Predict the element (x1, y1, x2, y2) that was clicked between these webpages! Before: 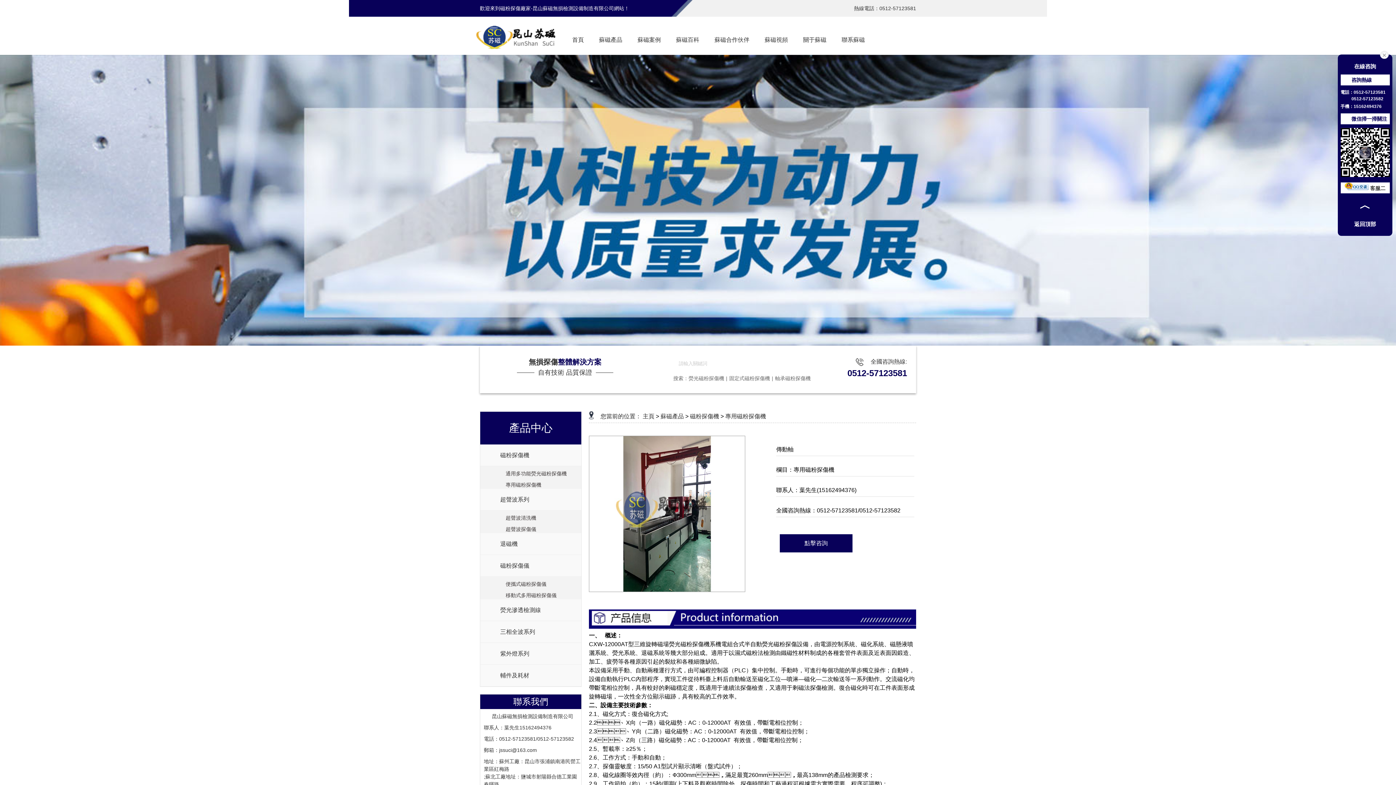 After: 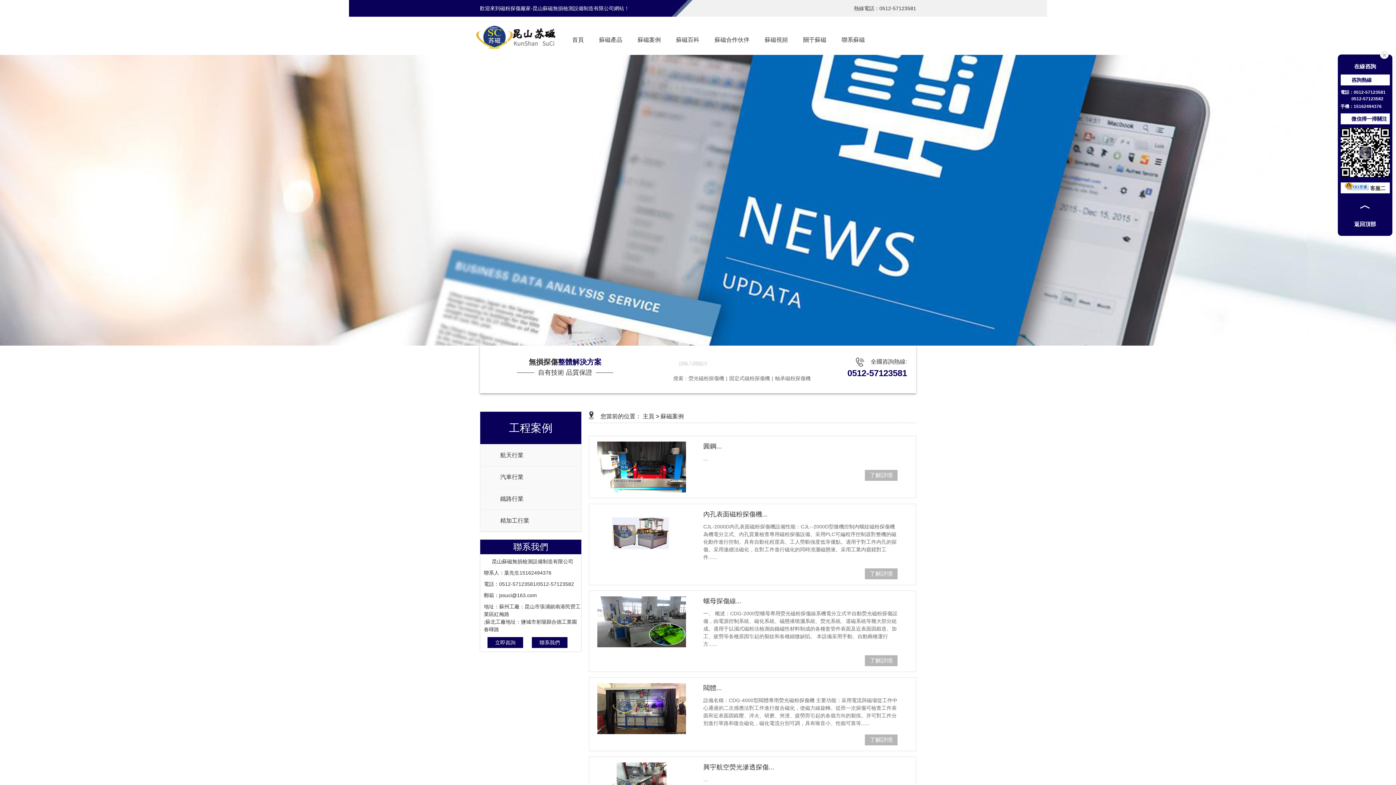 Action: bbox: (630, 34, 667, 45) label: 蘇磁案例